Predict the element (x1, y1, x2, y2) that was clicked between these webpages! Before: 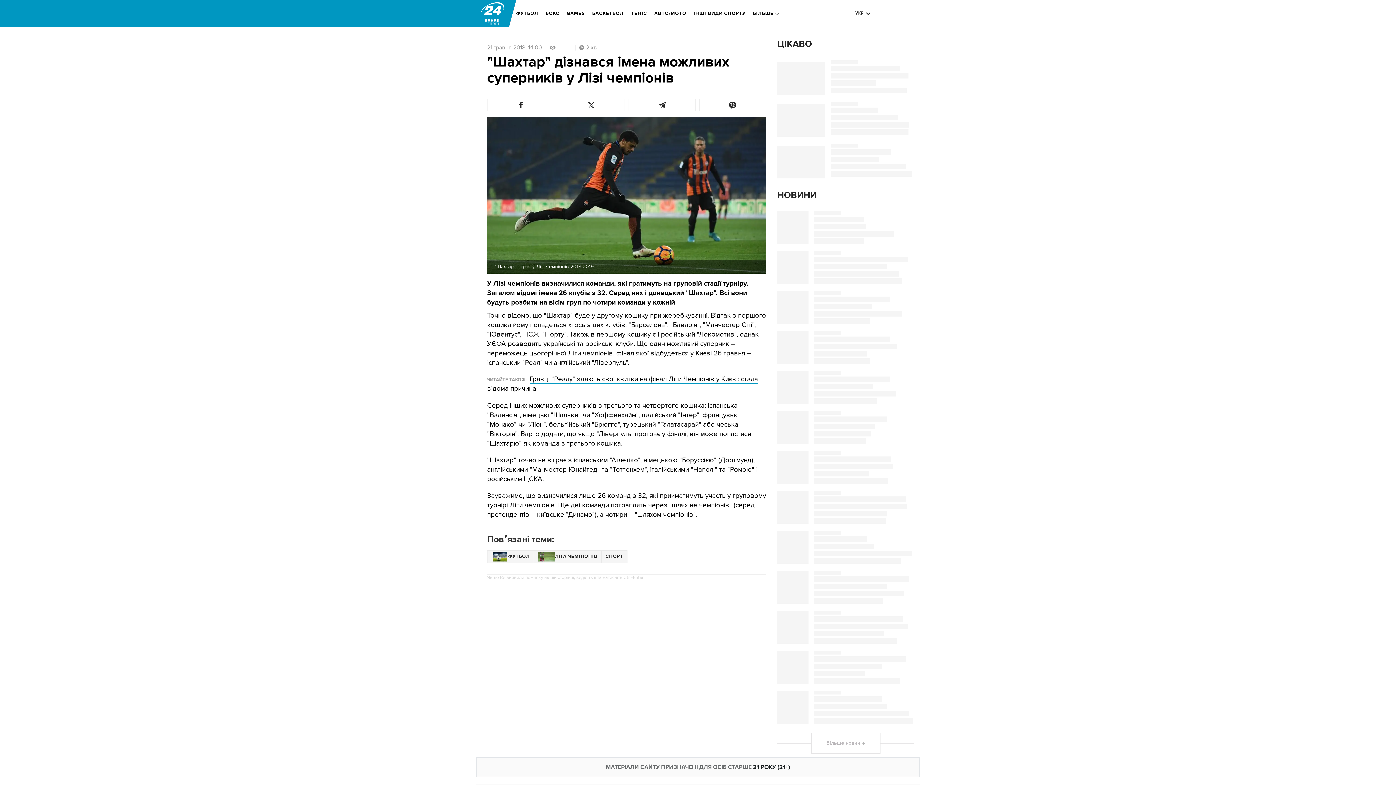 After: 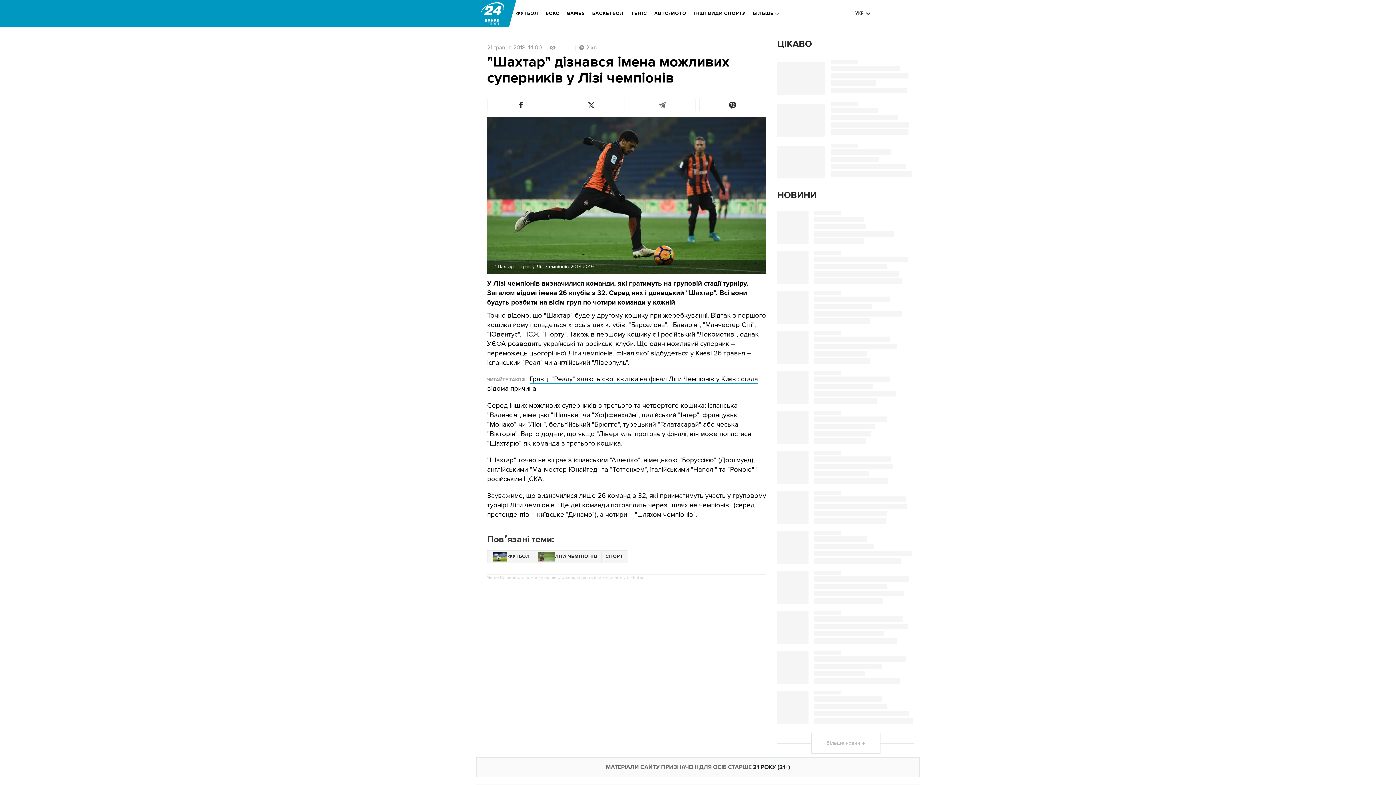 Action: bbox: (628, 98, 695, 111)